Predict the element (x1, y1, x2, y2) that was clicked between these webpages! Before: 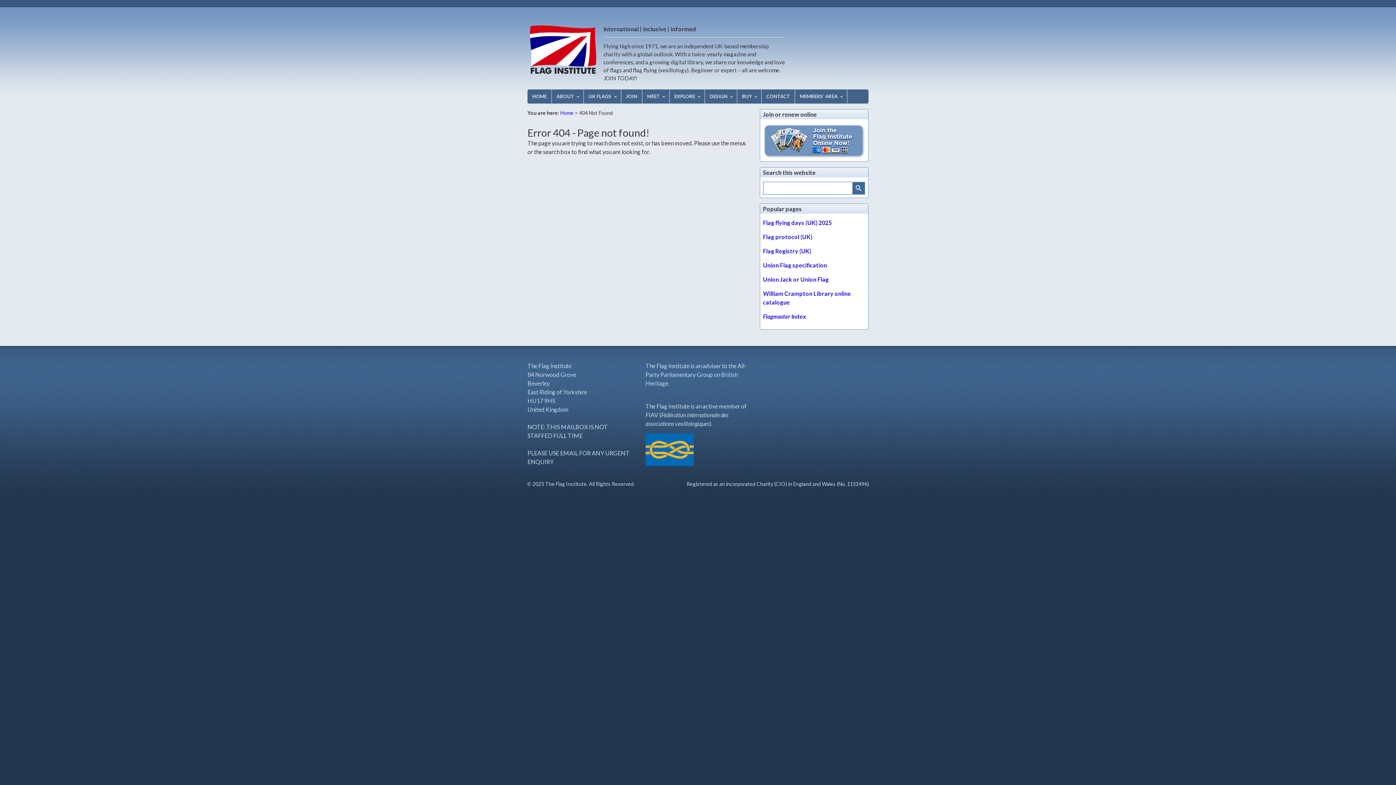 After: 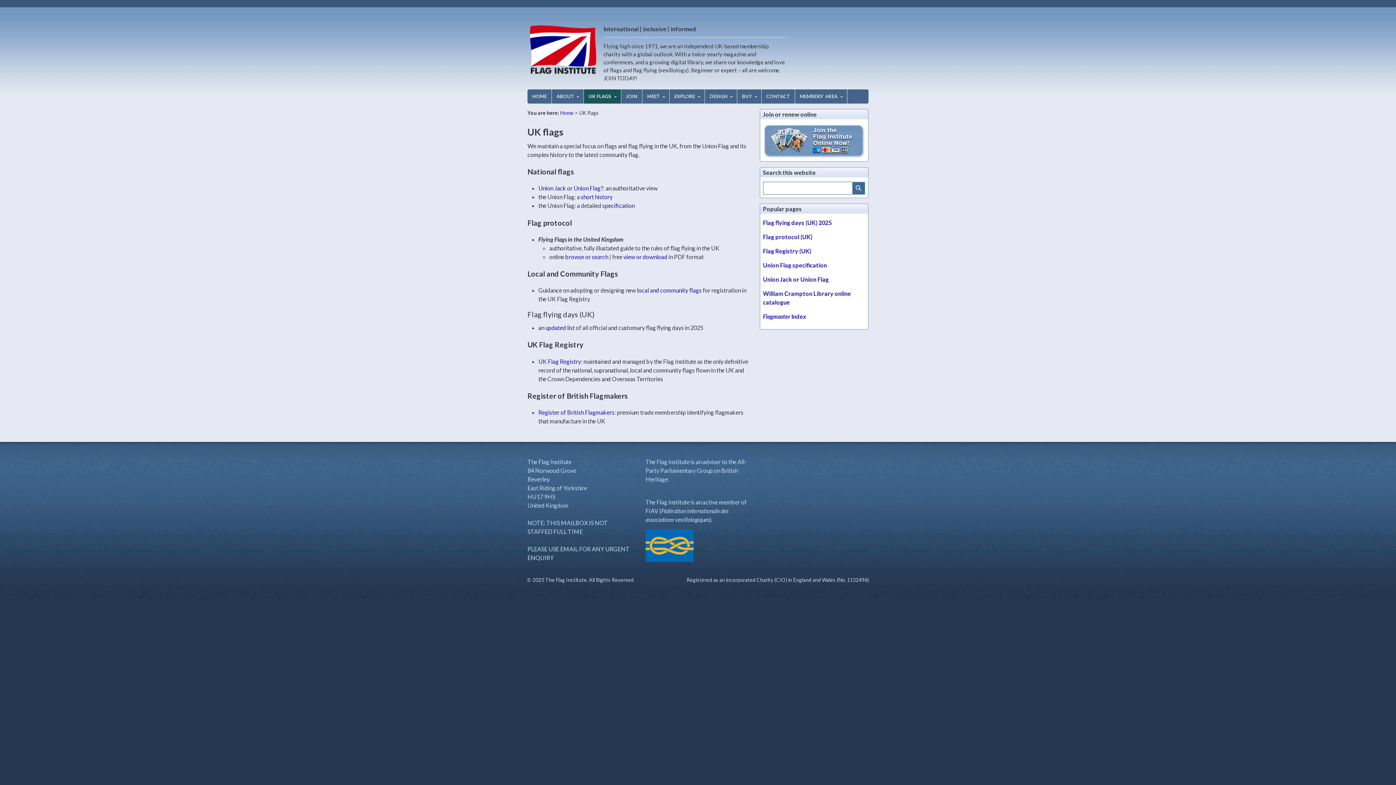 Action: label: UK FLAGS bbox: (584, 89, 621, 103)